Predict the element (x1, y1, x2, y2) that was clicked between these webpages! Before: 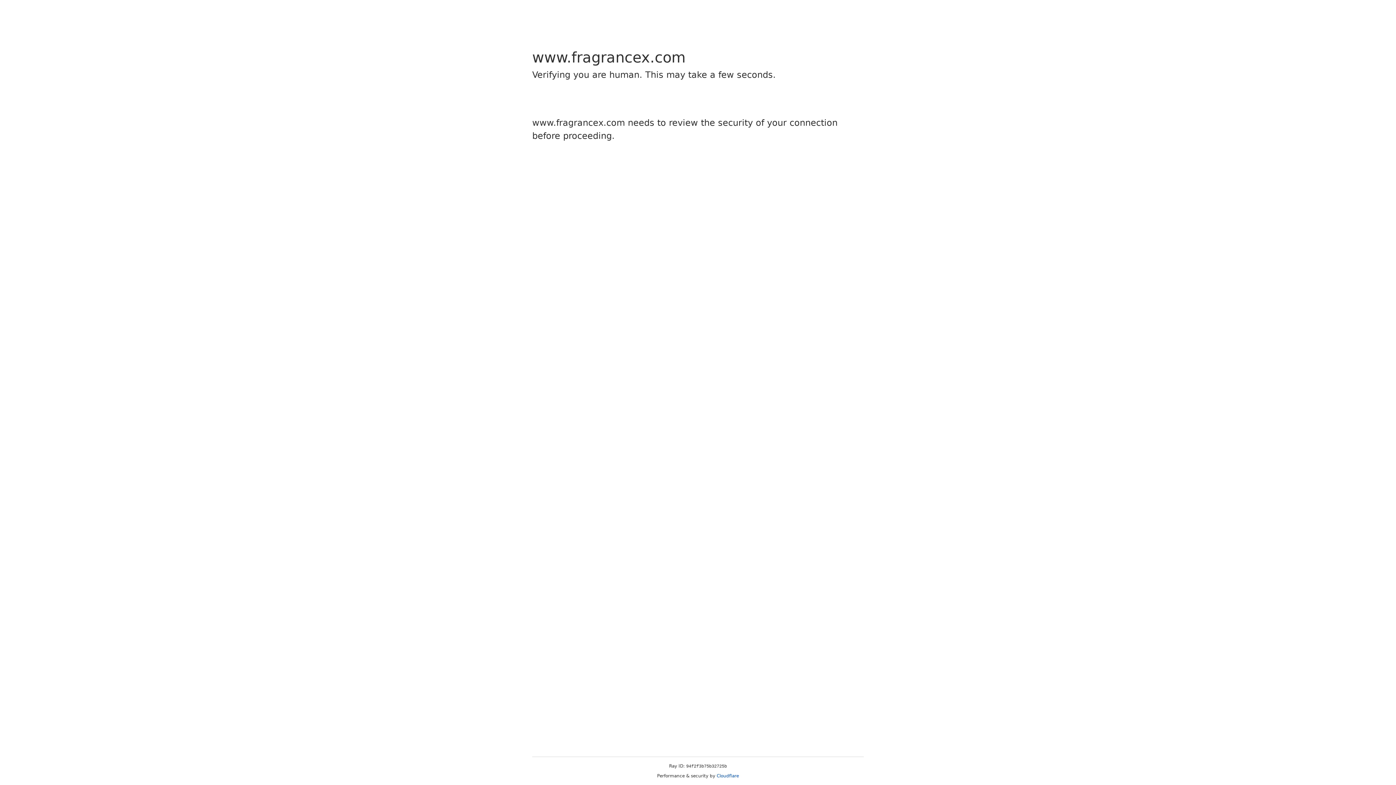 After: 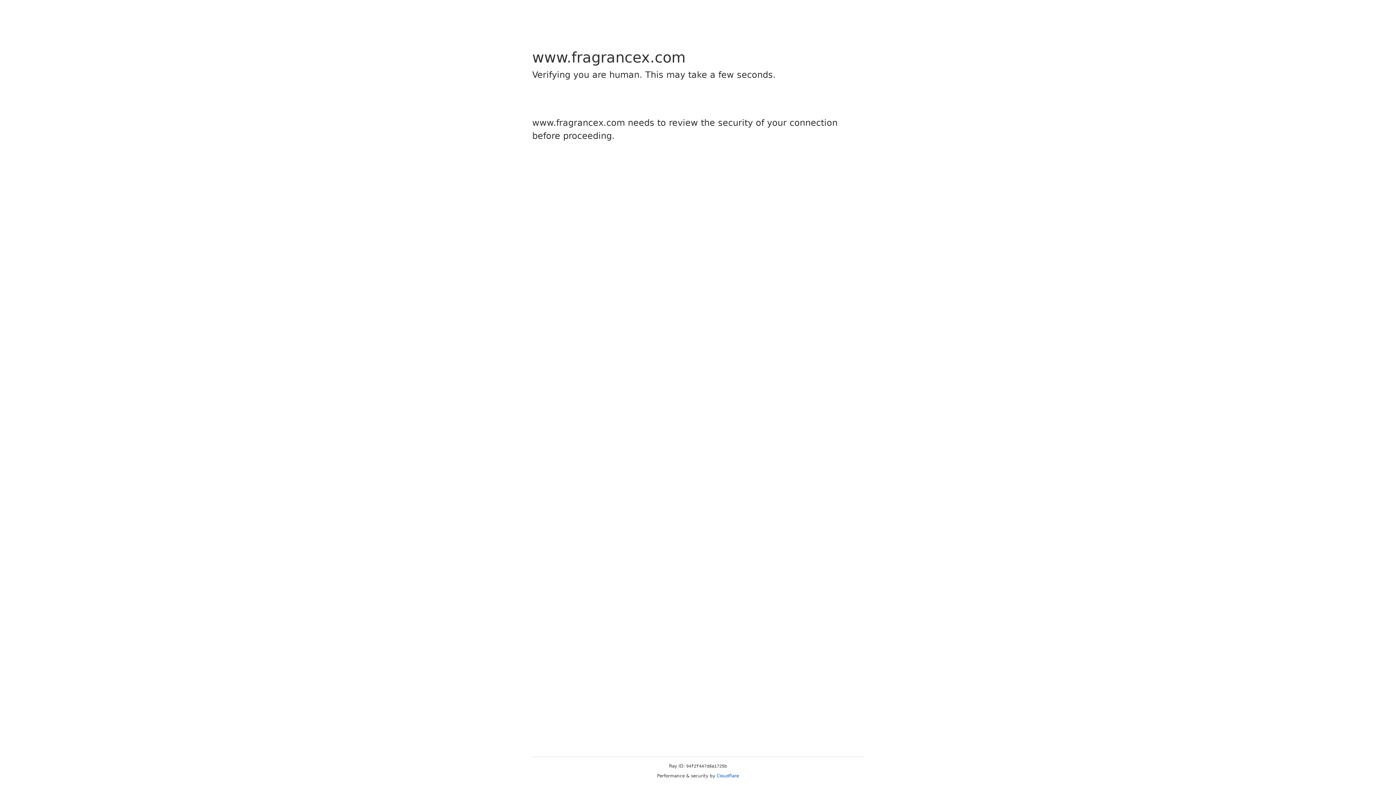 Action: label: Cloudflare bbox: (716, 773, 739, 778)